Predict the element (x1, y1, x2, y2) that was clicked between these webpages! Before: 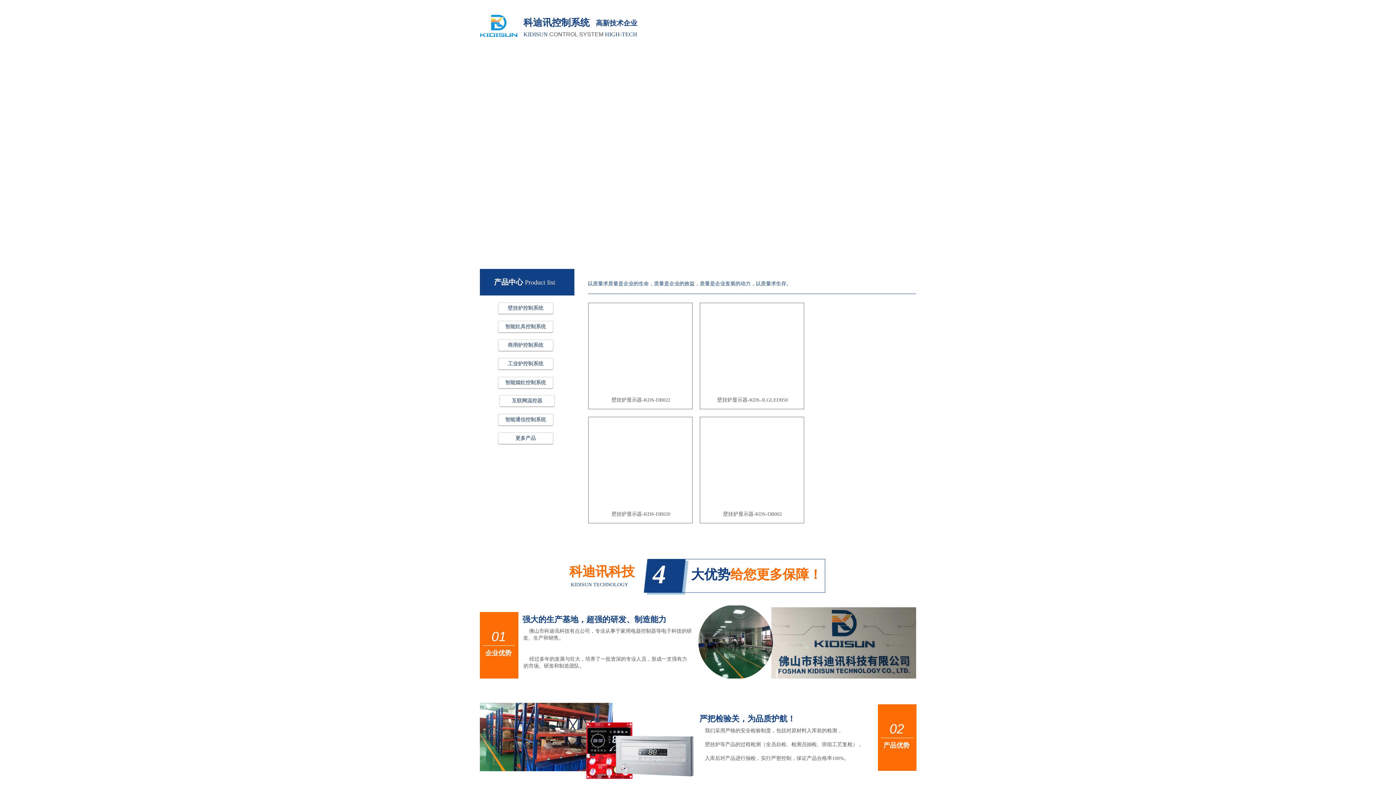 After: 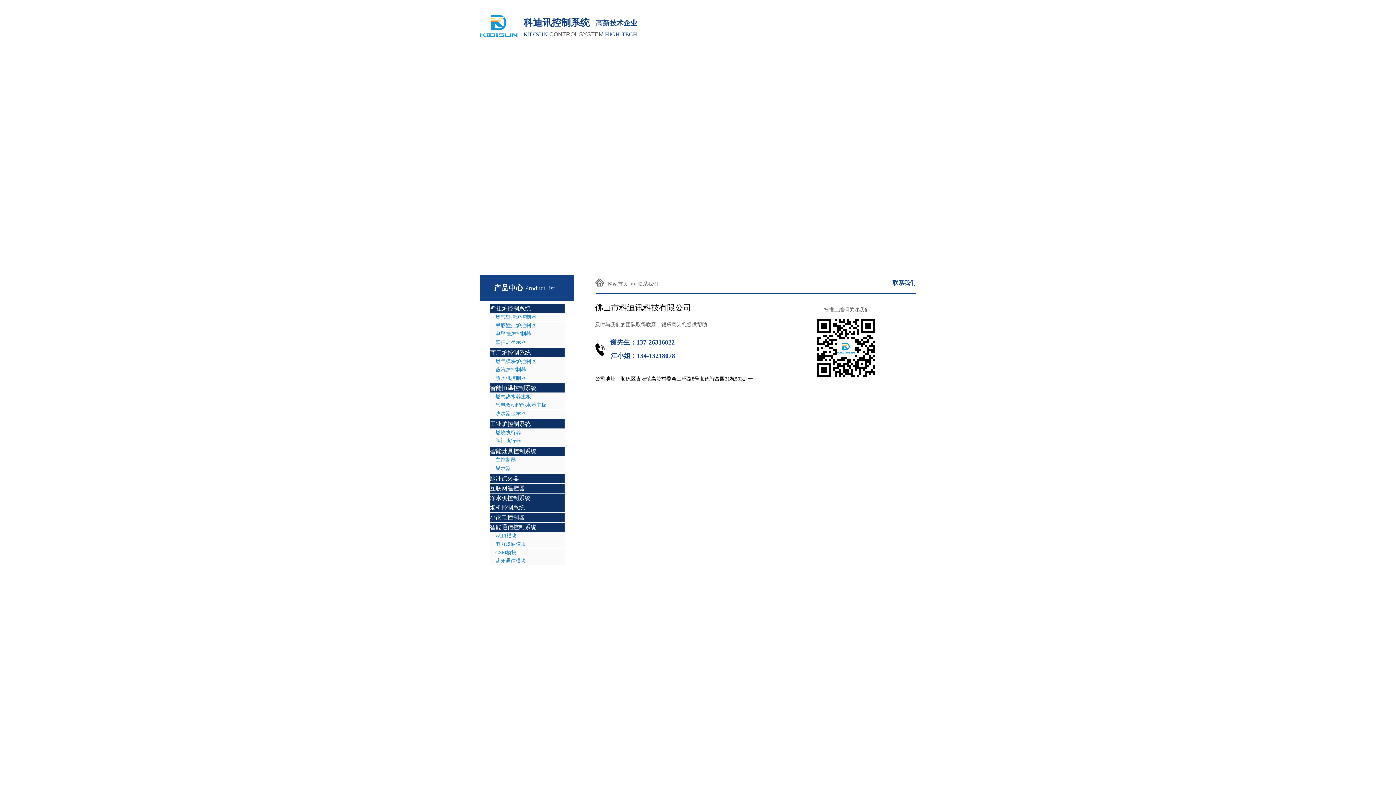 Action: bbox: (505, 501, 550, 515) label: 联系我们